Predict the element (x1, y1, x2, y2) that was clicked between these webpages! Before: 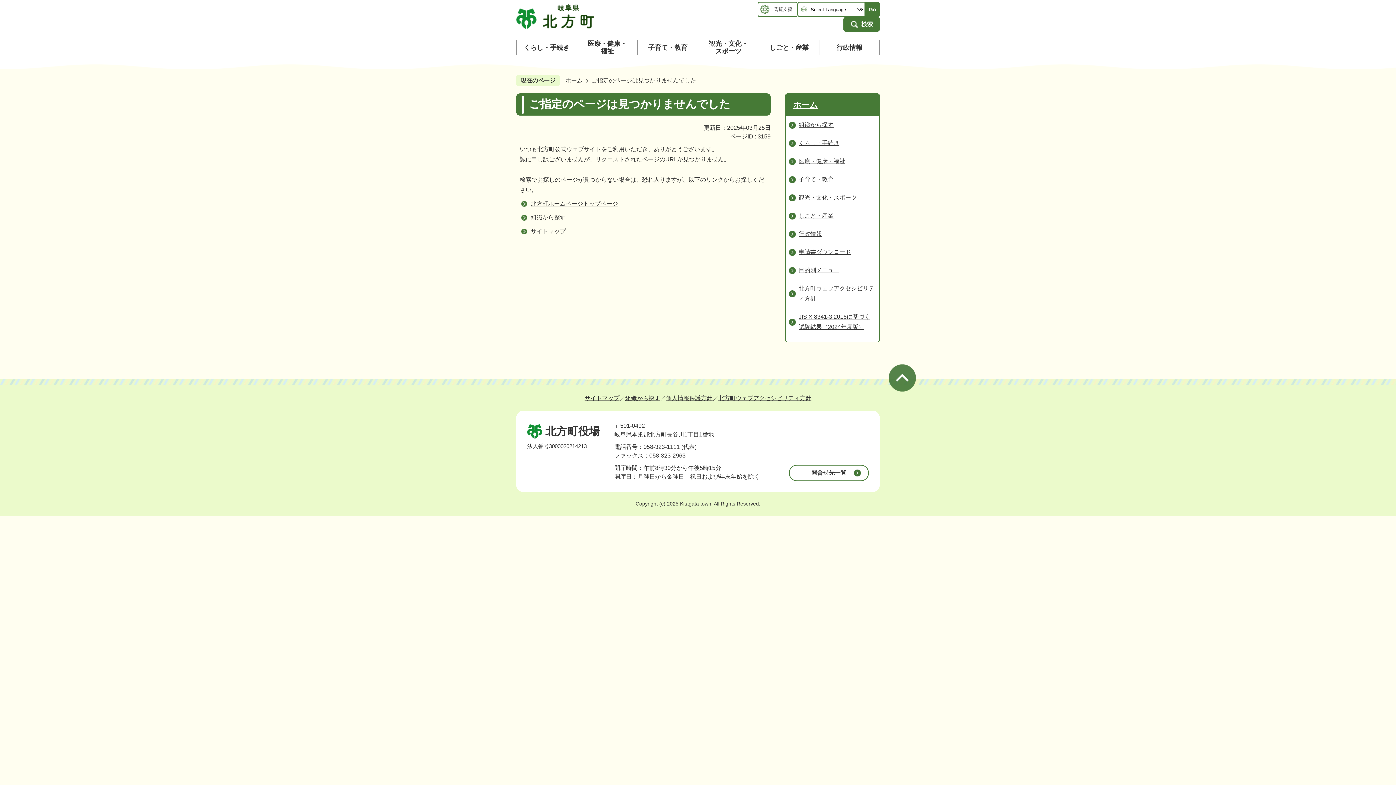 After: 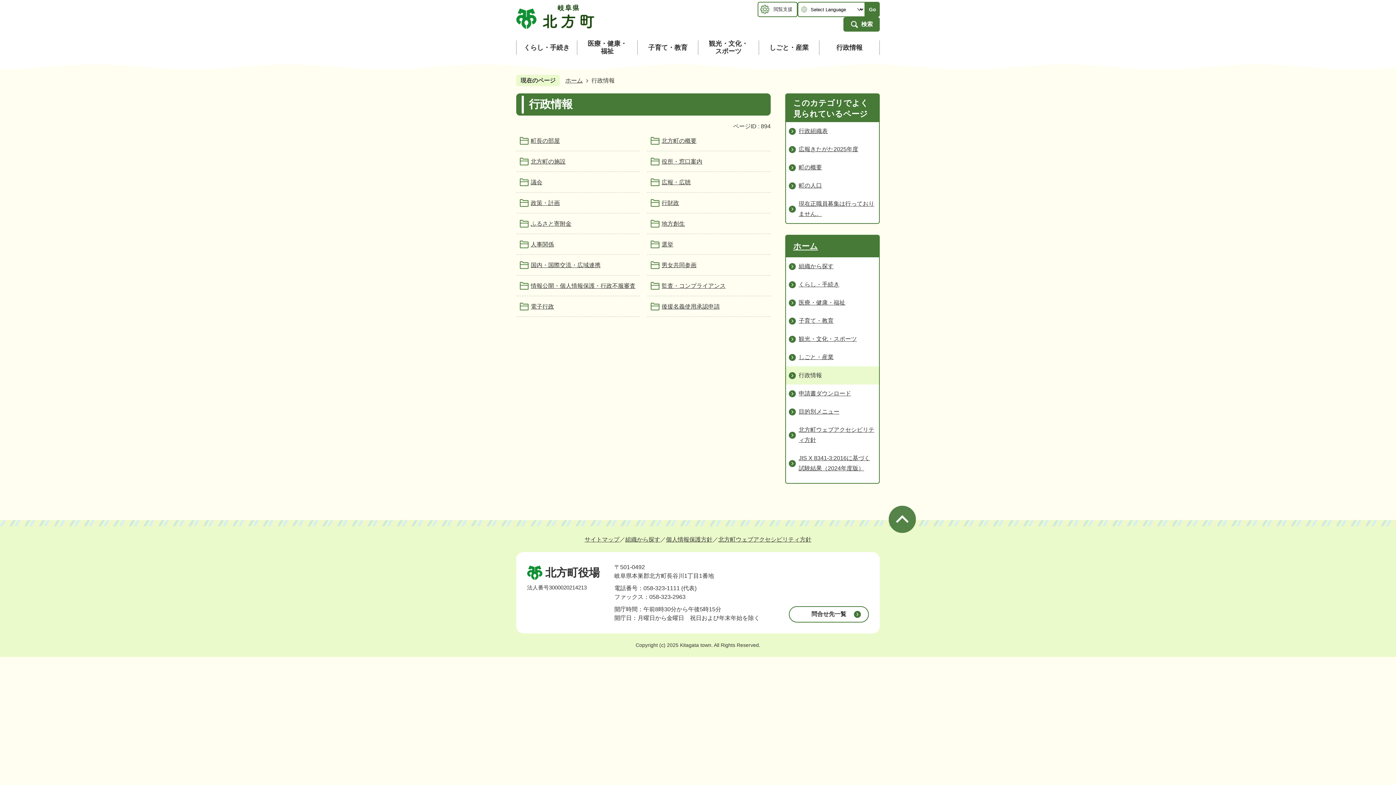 Action: label: 行政情報 bbox: (819, 34, 879, 60)